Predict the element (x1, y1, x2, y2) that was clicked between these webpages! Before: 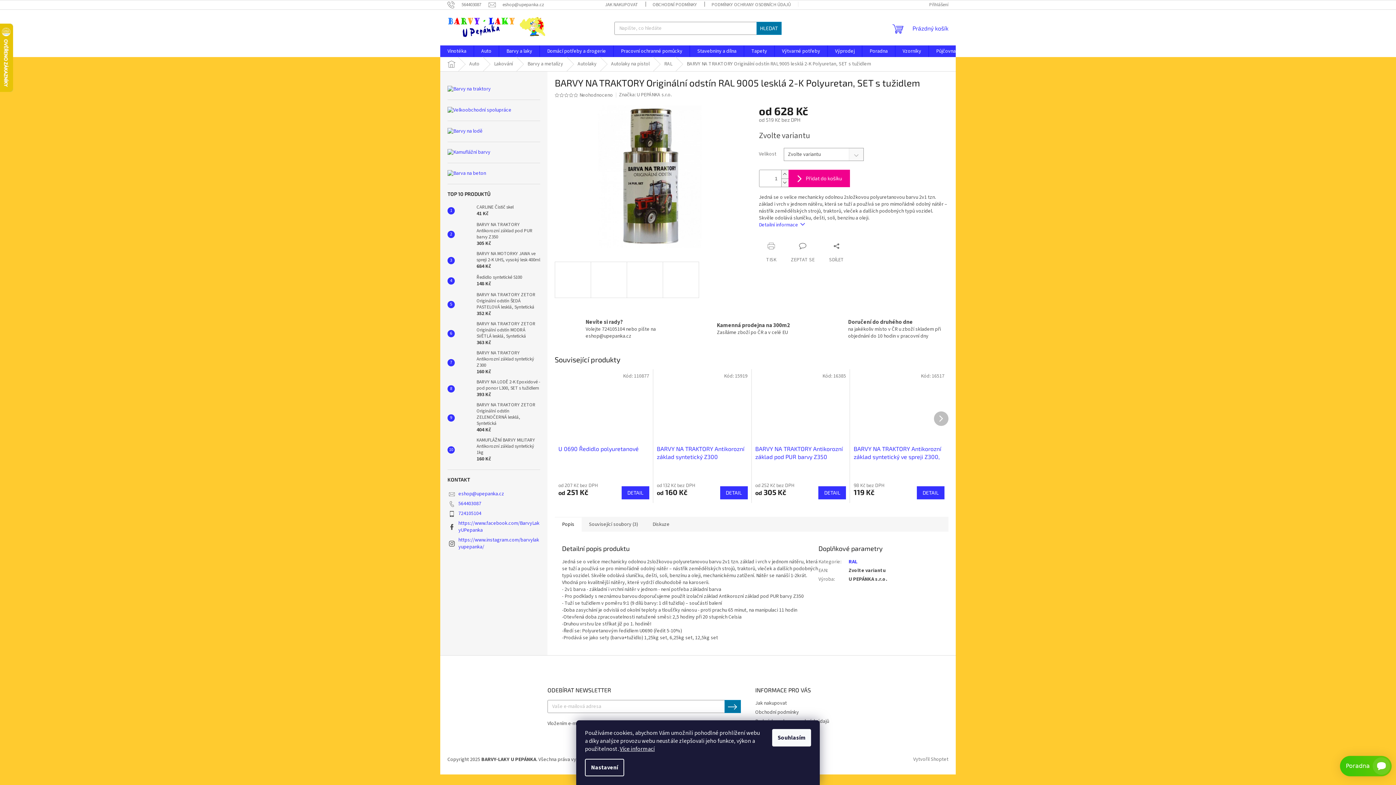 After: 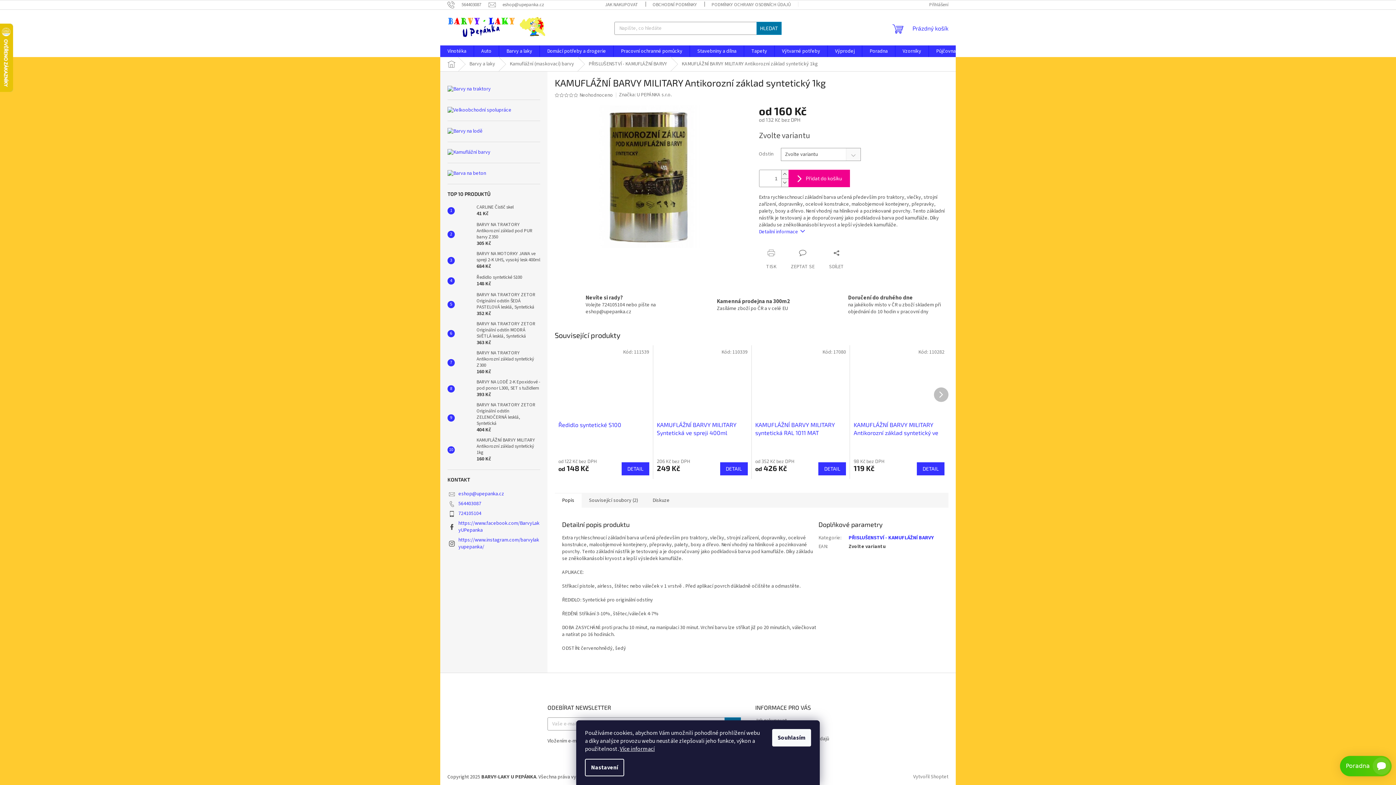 Action: bbox: (454, 443, 473, 457)